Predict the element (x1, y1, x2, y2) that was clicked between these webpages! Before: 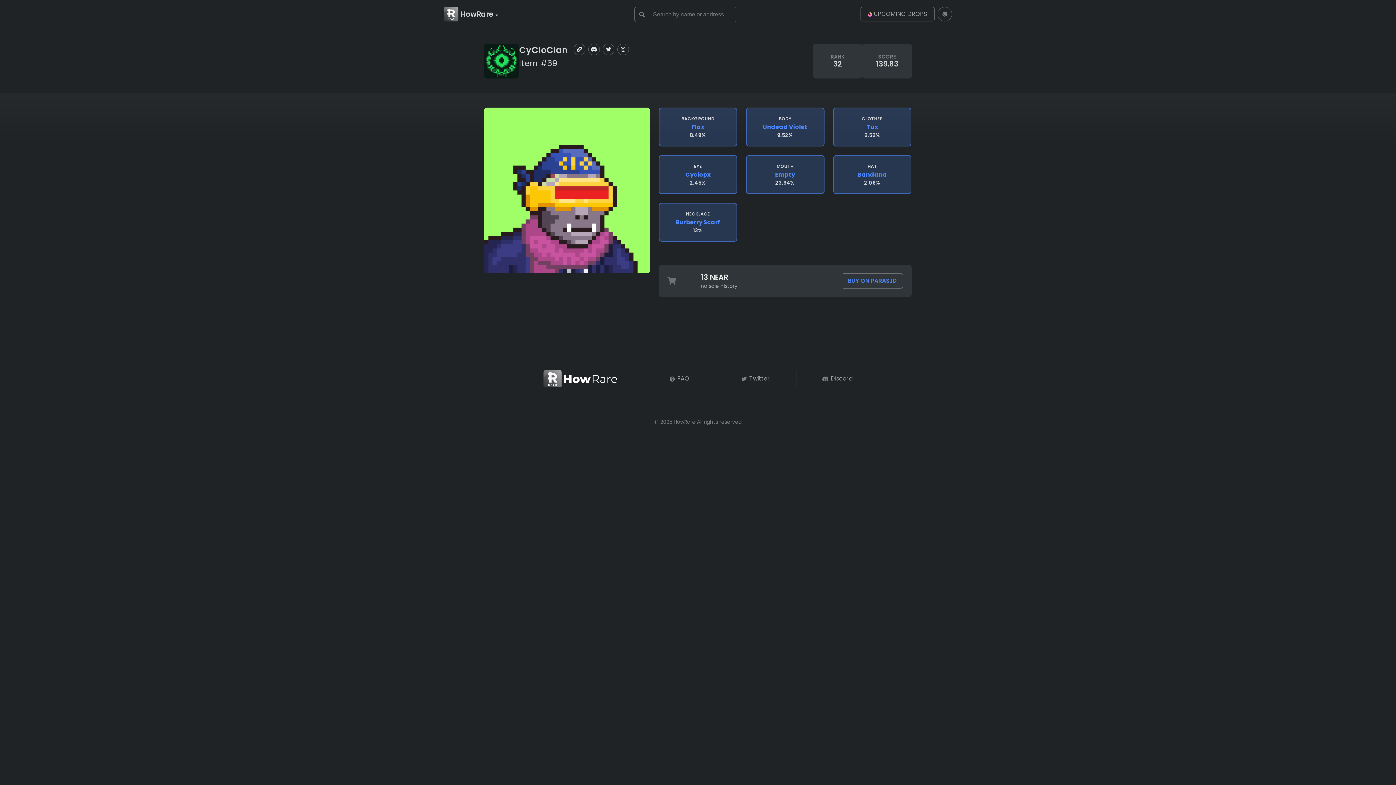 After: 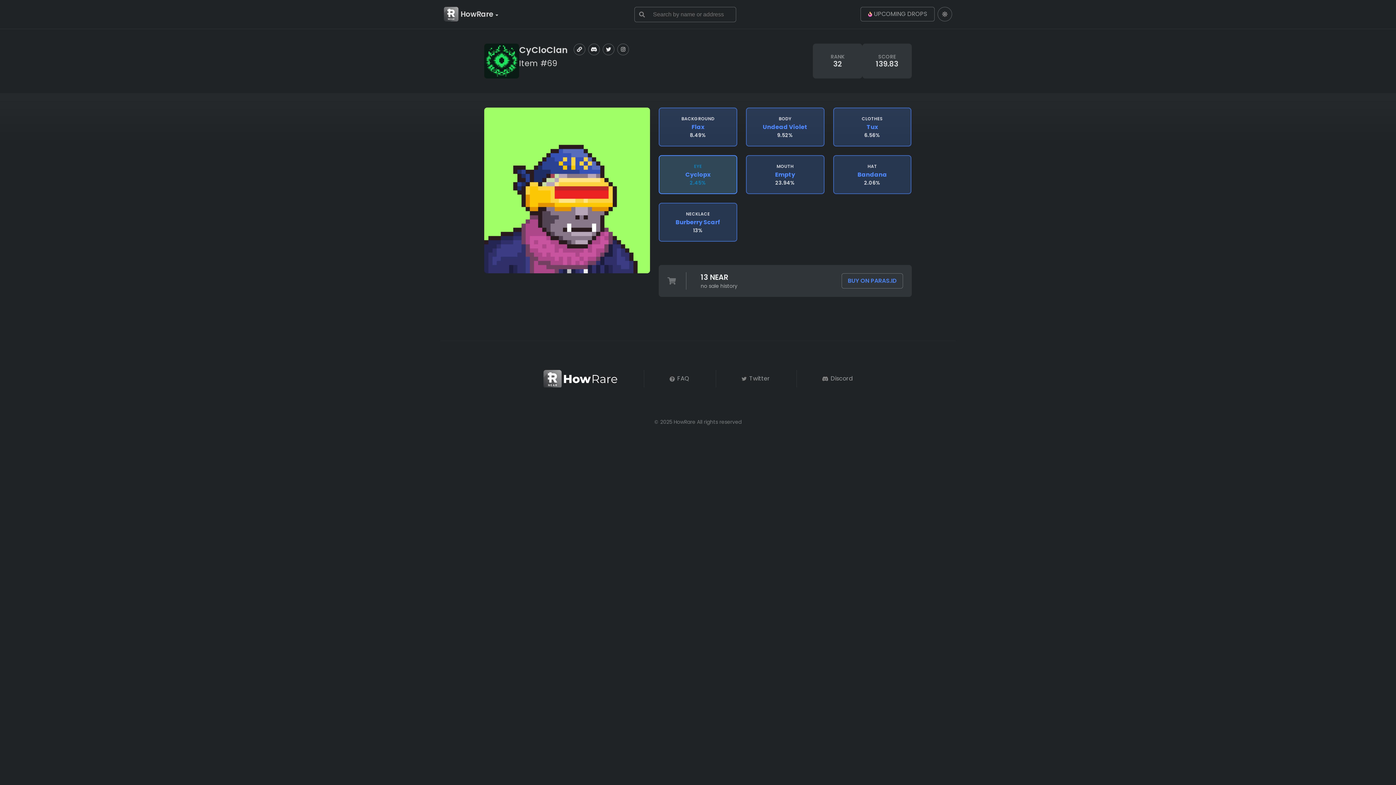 Action: label: EYE
Cyclopx
2.45% bbox: (658, 155, 737, 194)